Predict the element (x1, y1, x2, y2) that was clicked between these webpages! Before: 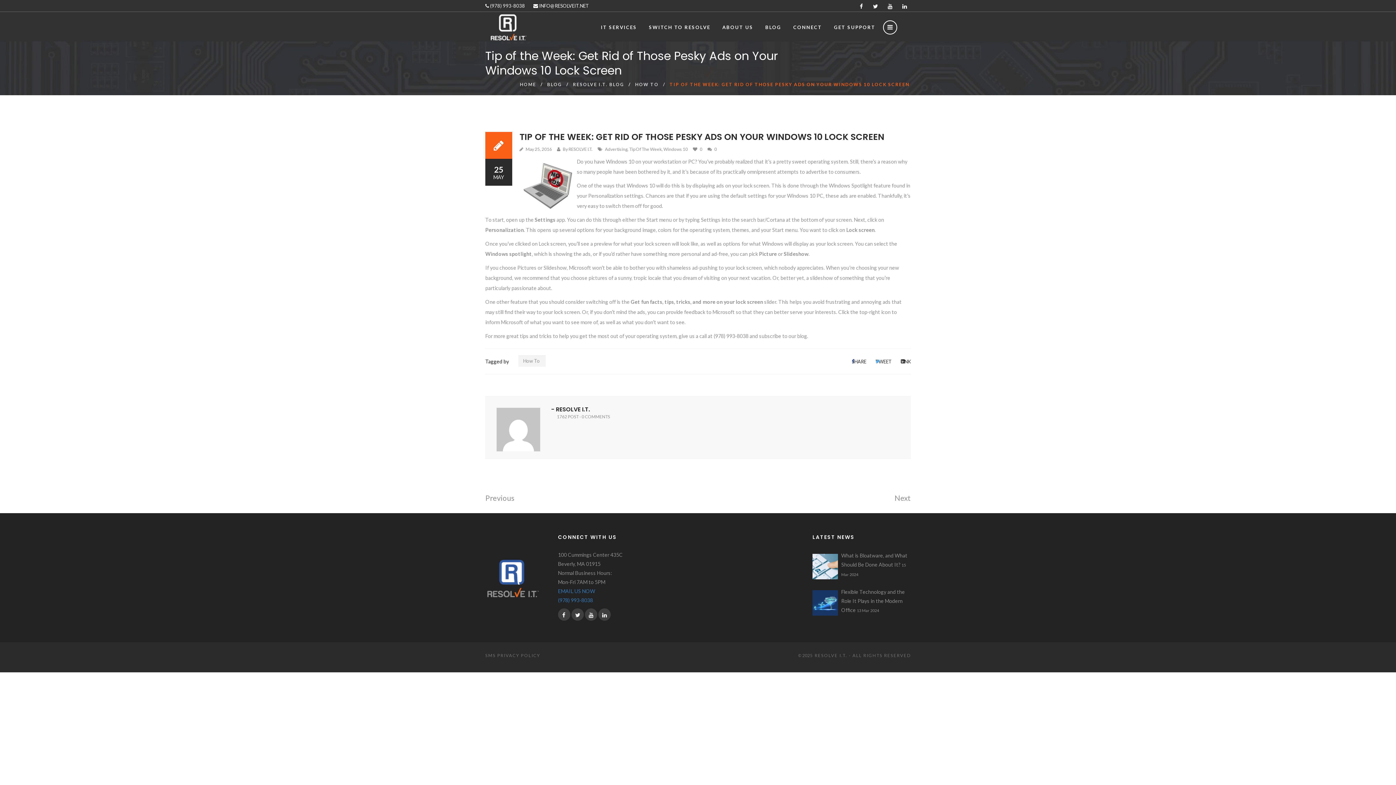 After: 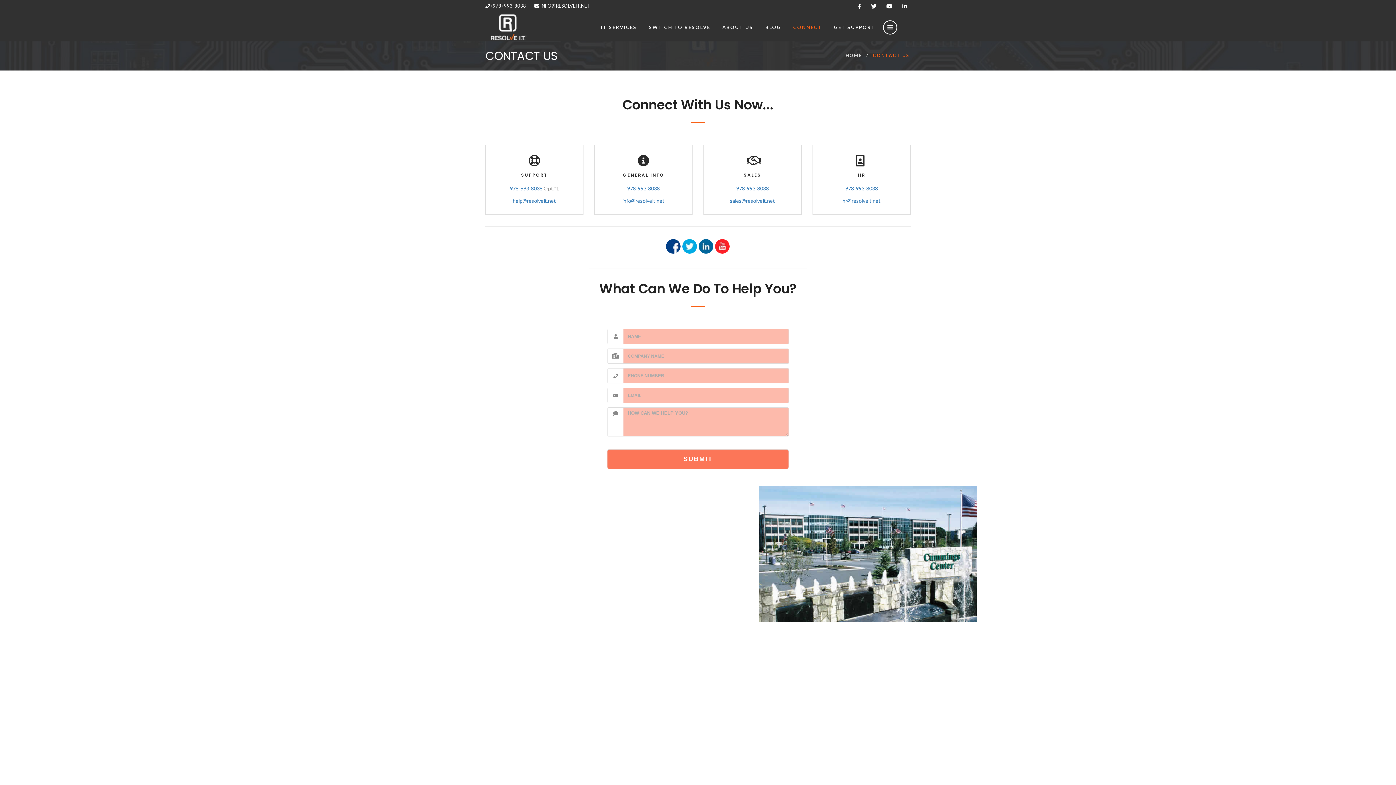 Action: bbox: (485, 563, 540, 569)